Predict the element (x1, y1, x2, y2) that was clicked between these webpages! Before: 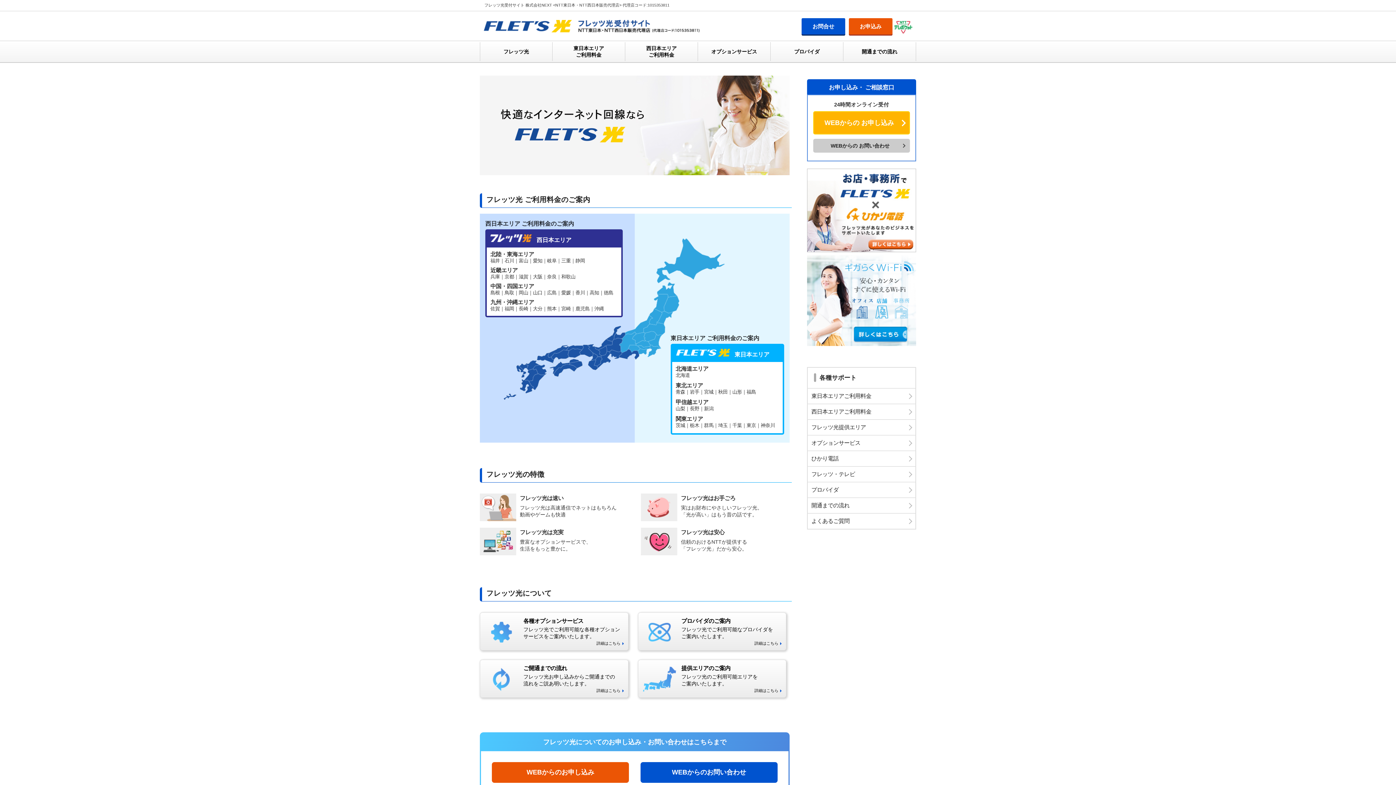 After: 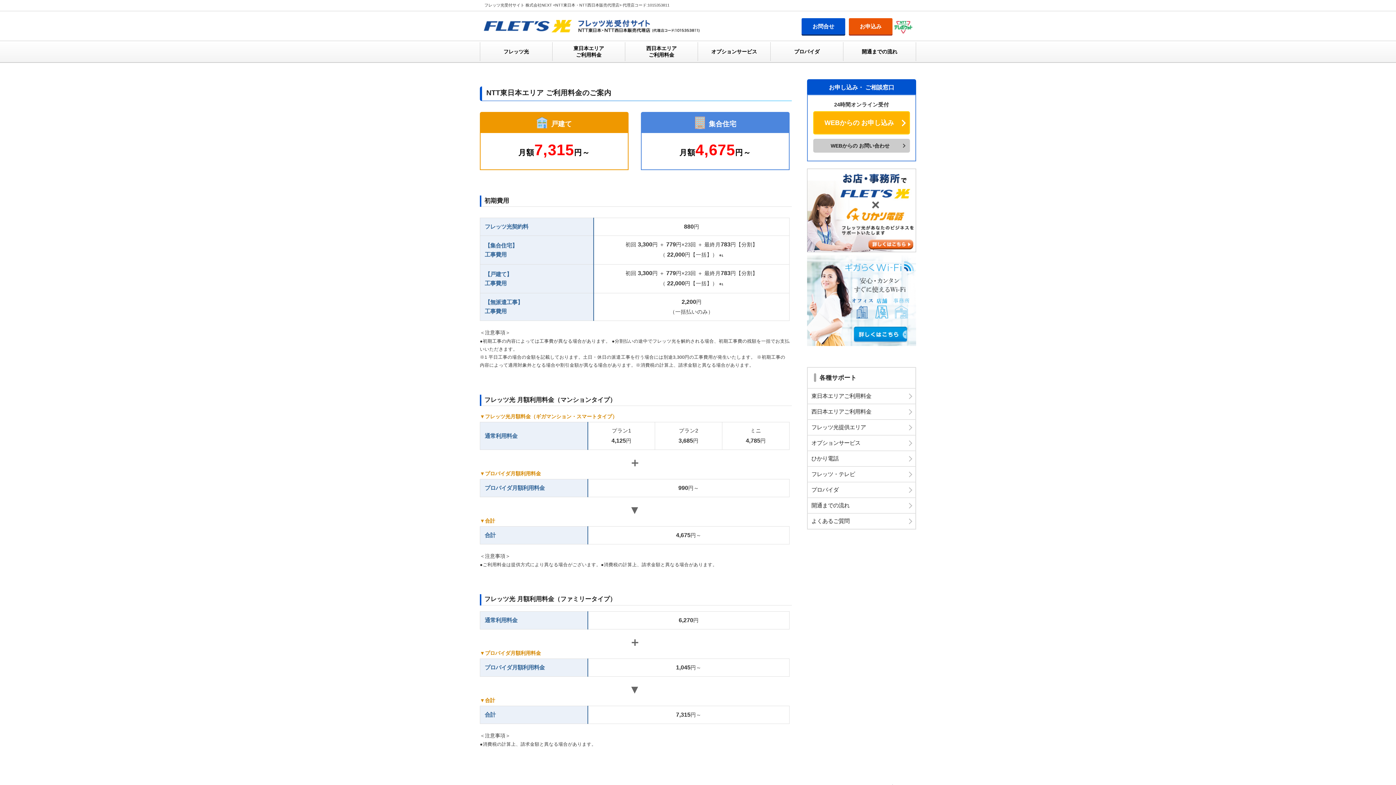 Action: bbox: (808, 388, 915, 404) label: 東日本エリアご利用料金